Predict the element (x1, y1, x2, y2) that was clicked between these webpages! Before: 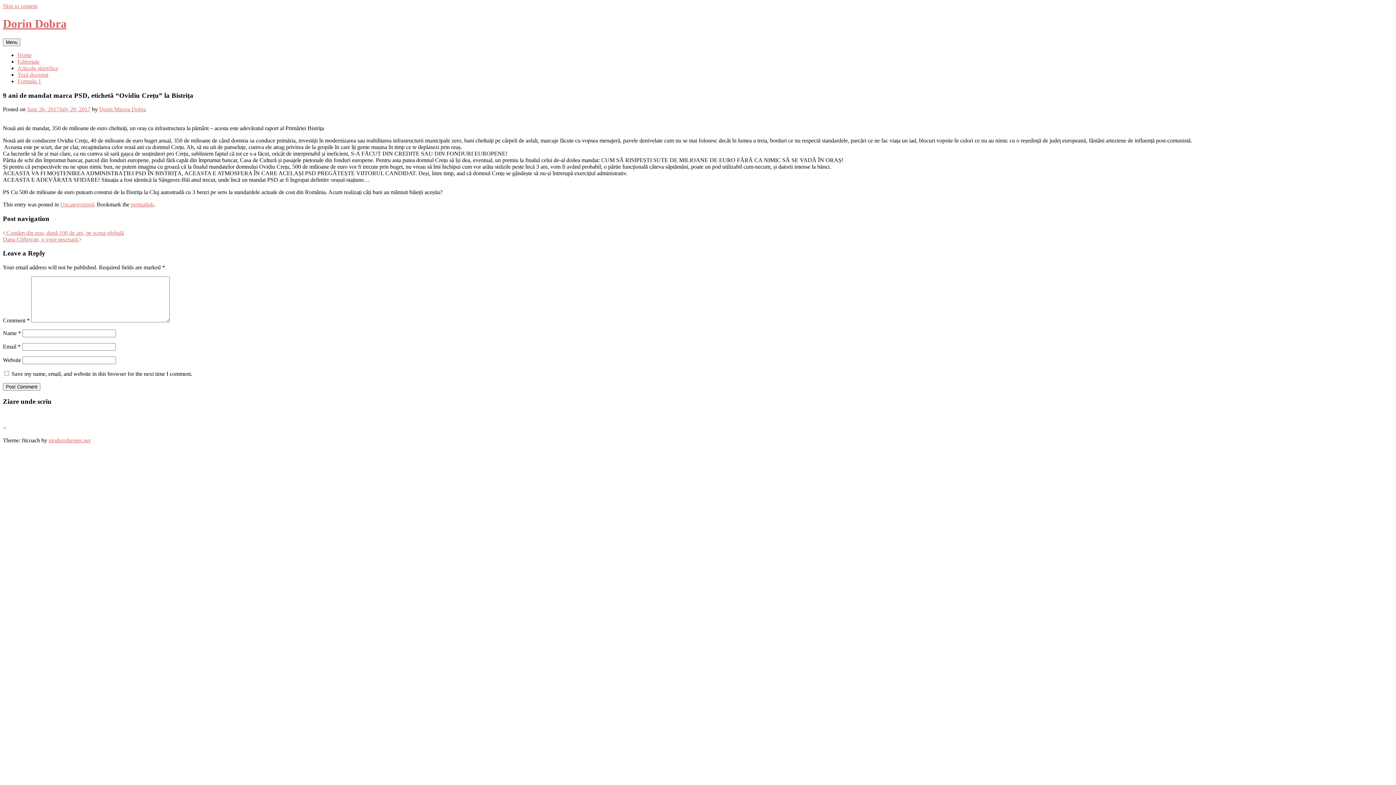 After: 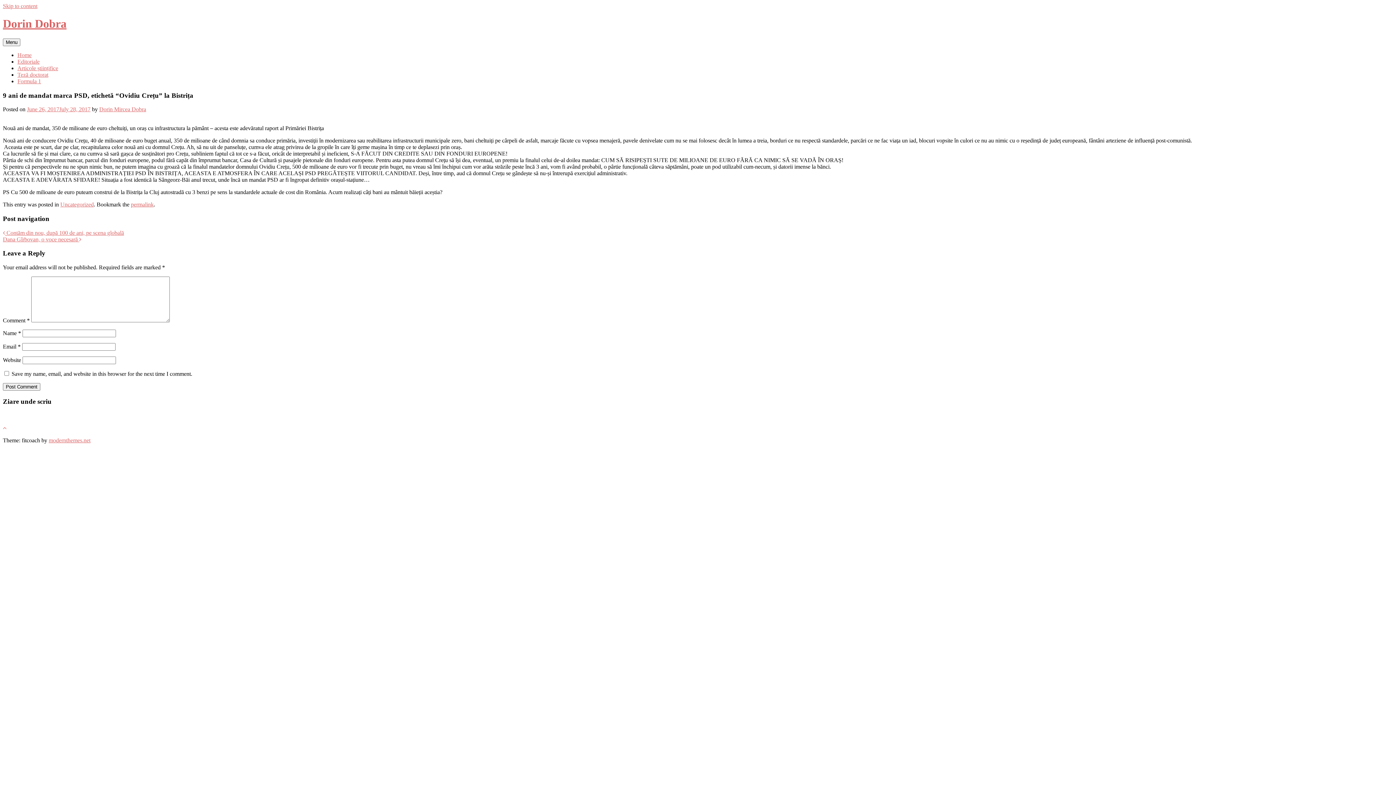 Action: bbox: (2, 424, 6, 431)